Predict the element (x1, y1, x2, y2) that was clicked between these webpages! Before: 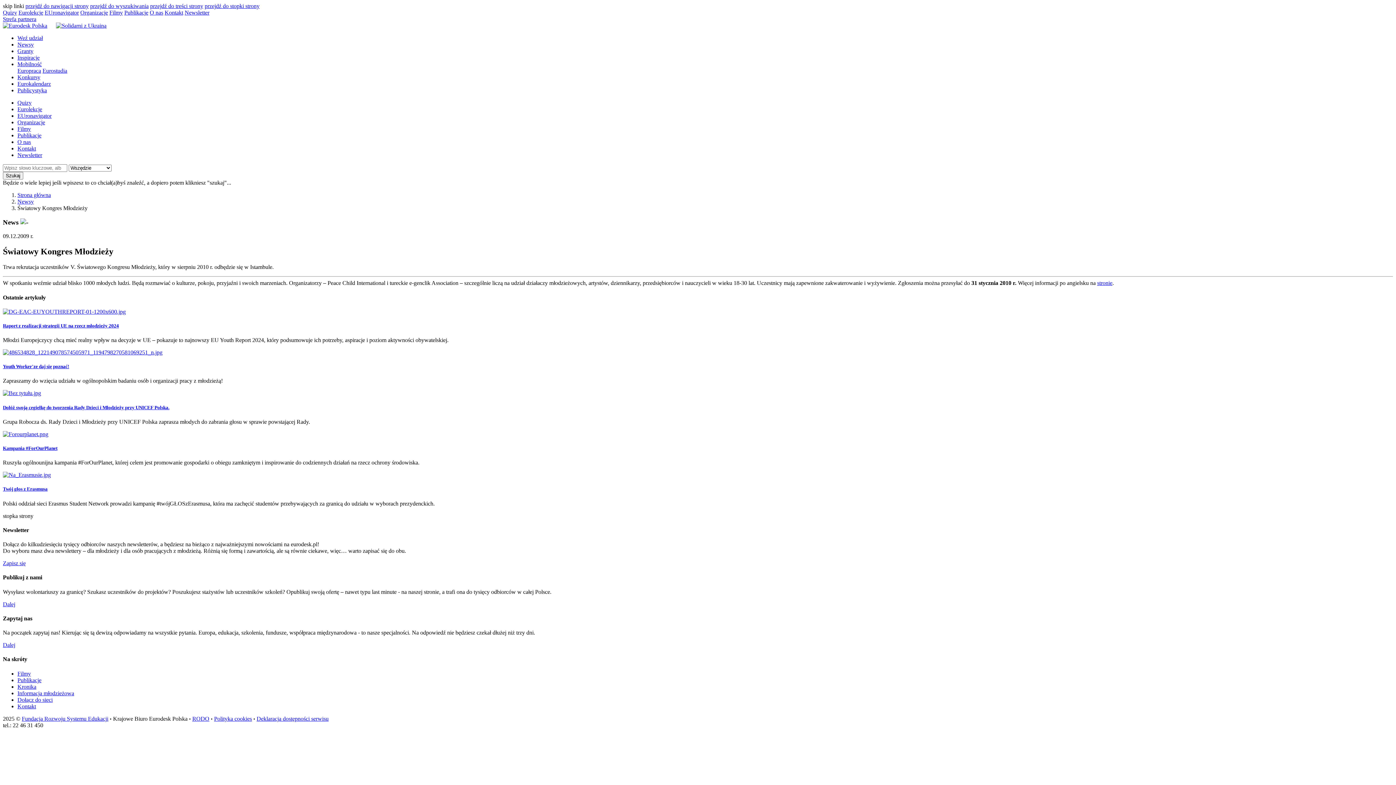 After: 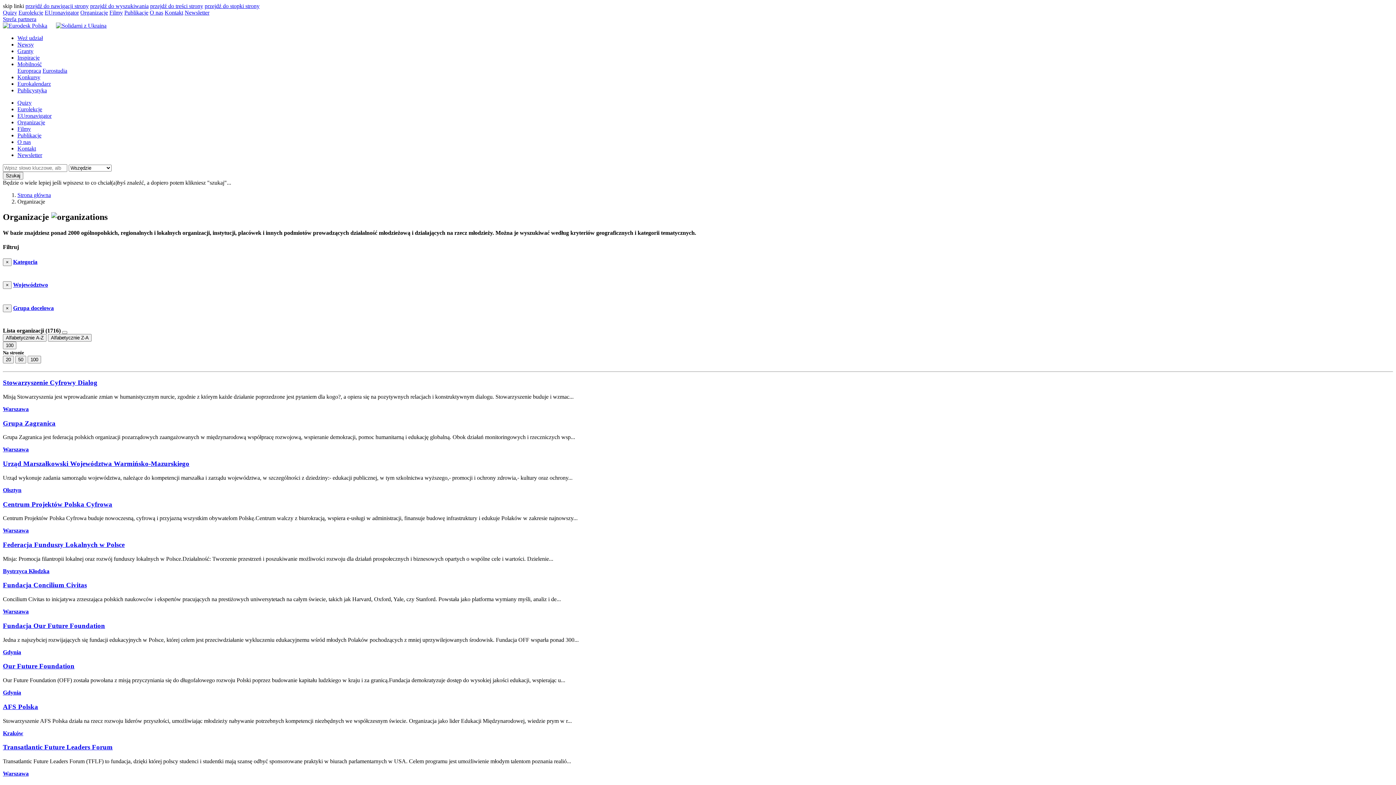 Action: bbox: (17, 119, 45, 125) label: Organizacje